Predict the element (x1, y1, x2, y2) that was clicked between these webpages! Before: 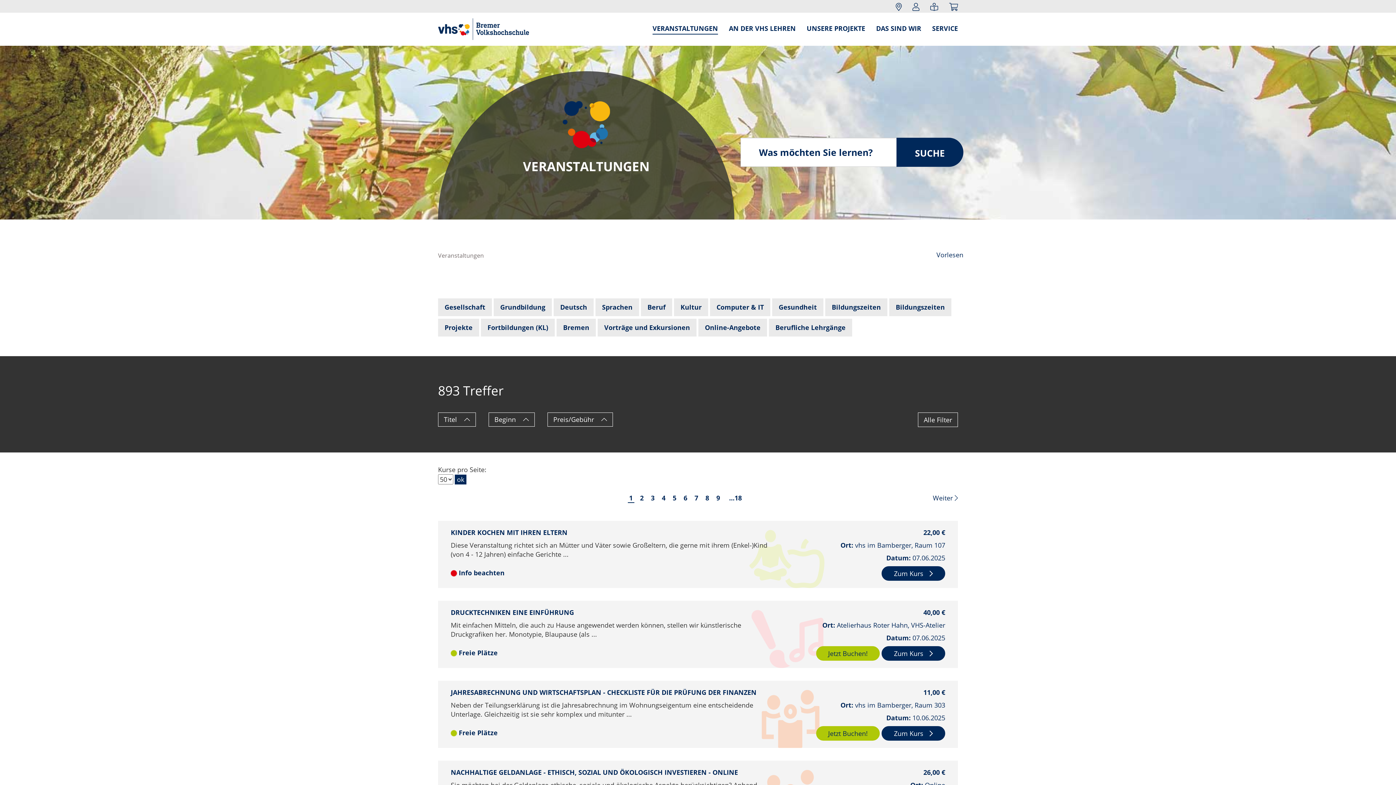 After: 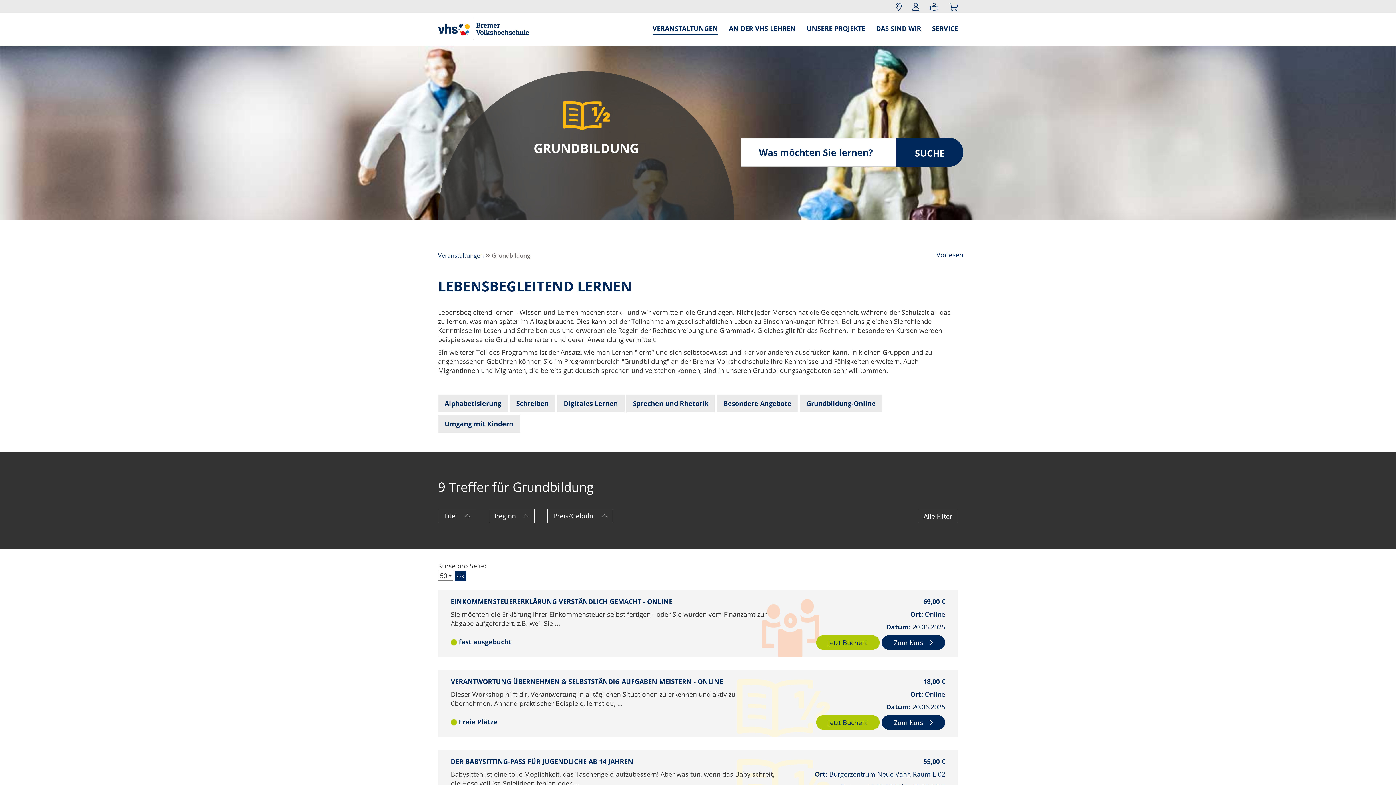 Action: bbox: (493, 298, 552, 316) label: Grundbildung